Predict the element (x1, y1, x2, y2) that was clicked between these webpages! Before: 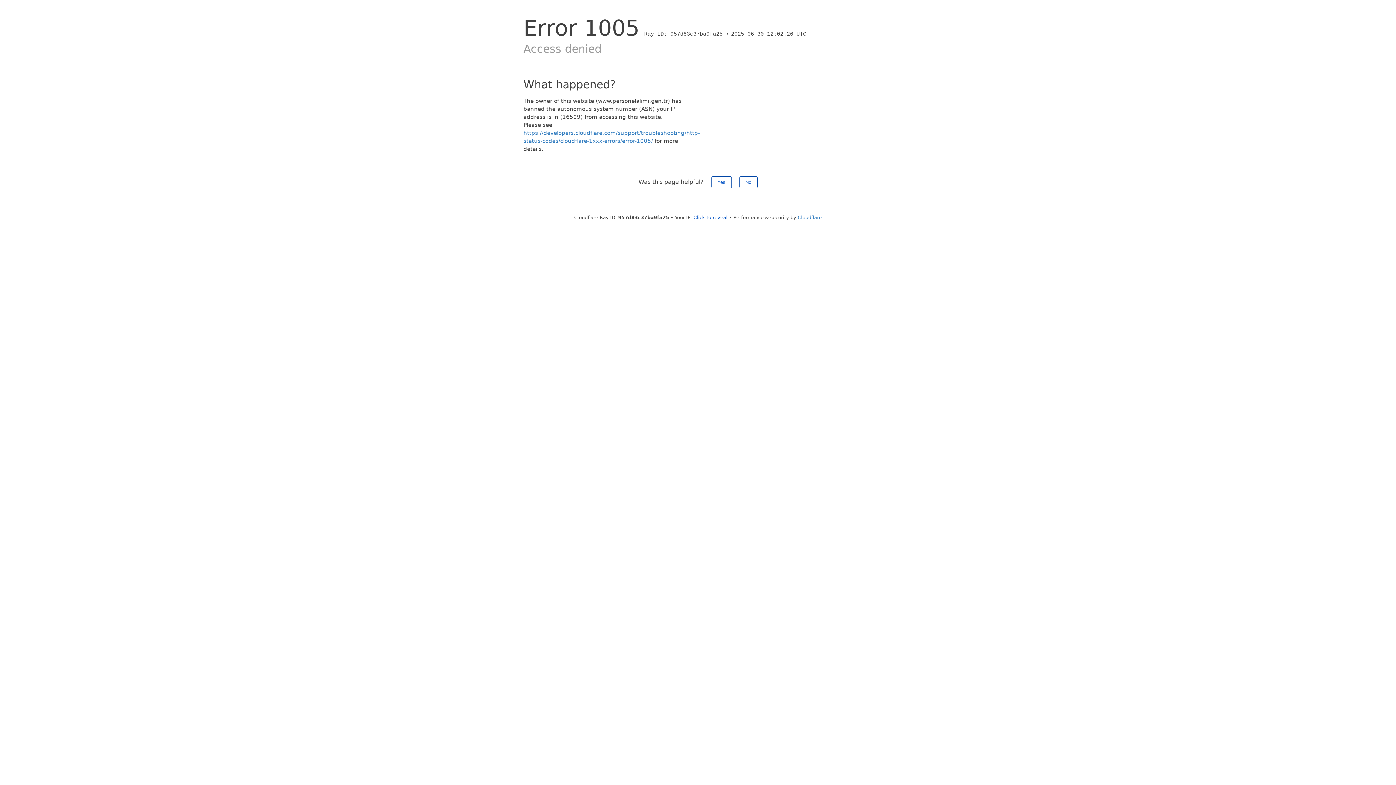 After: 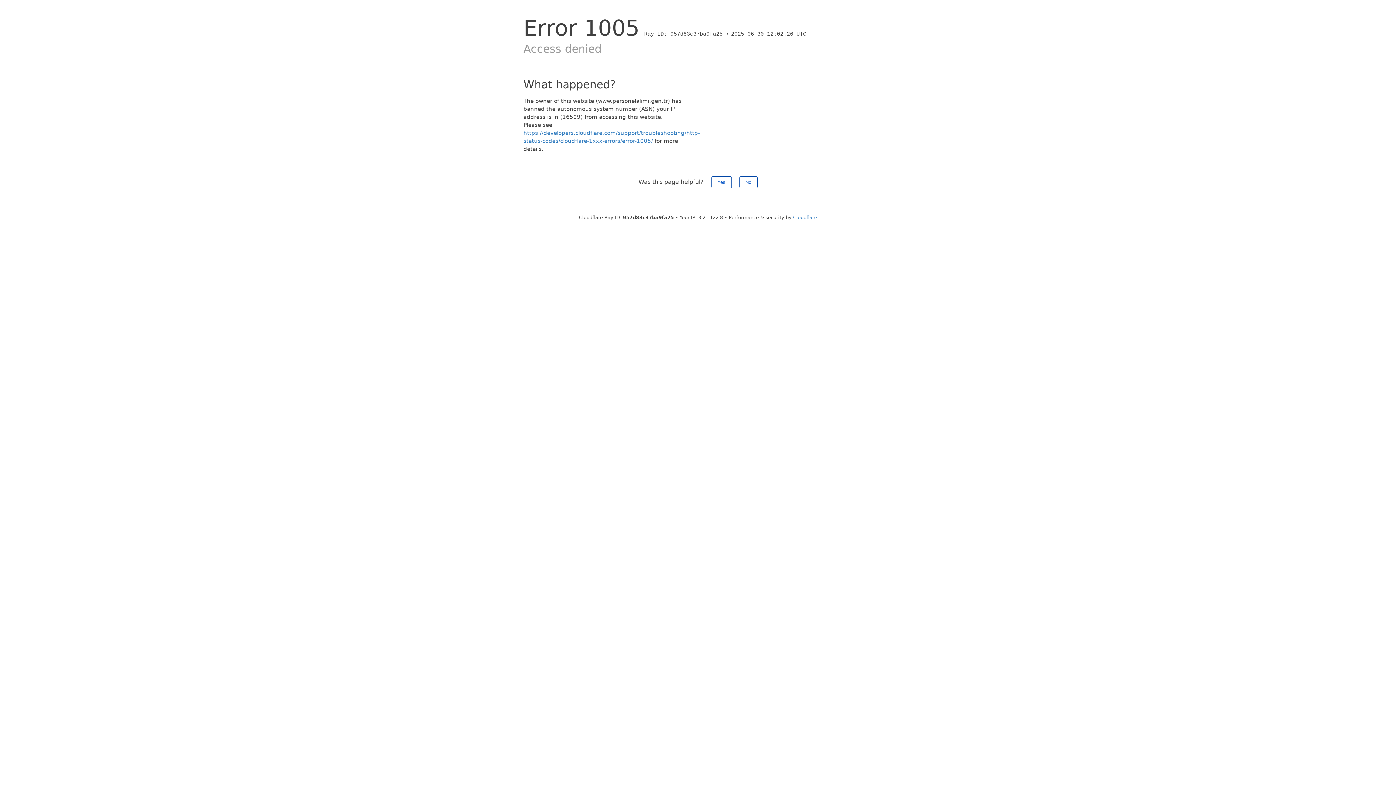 Action: label: Click to reveal bbox: (693, 214, 727, 220)